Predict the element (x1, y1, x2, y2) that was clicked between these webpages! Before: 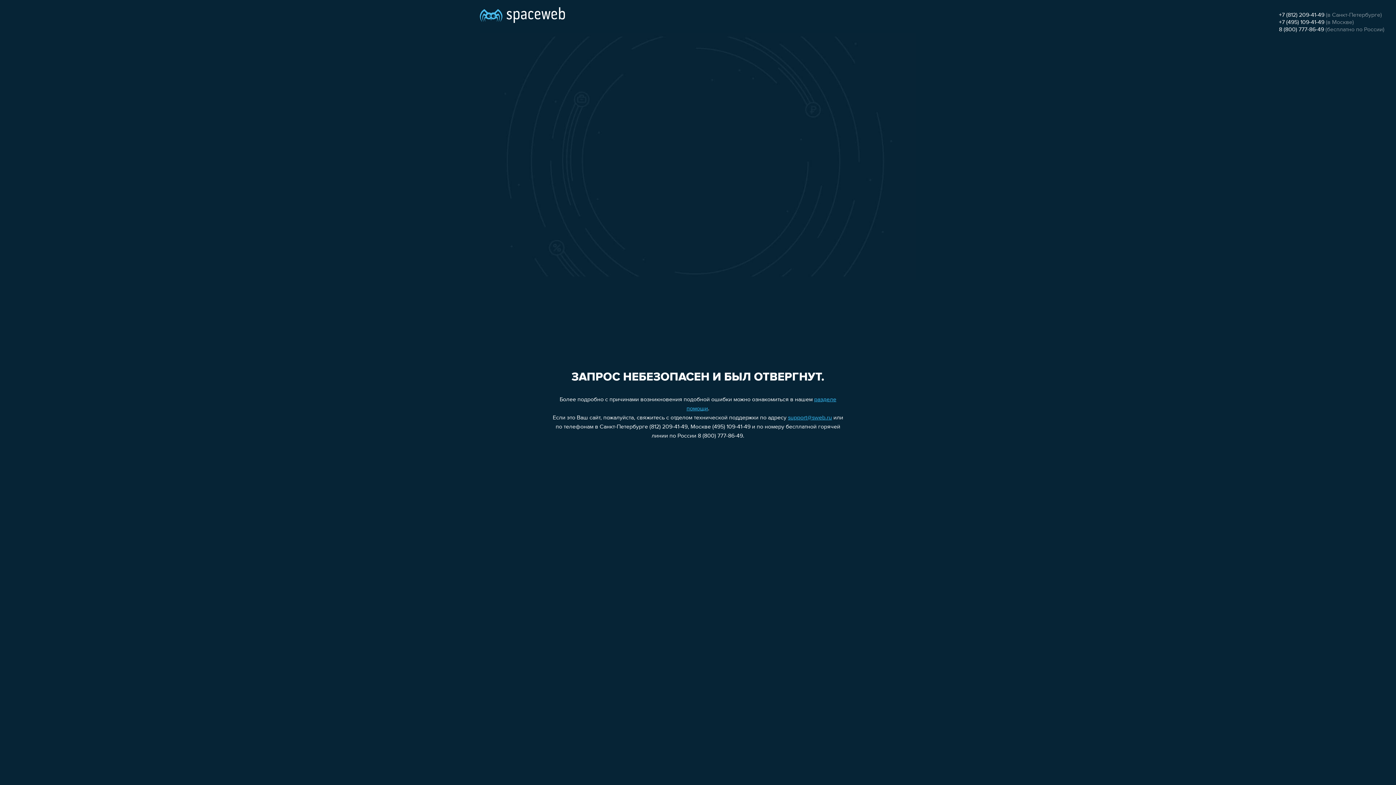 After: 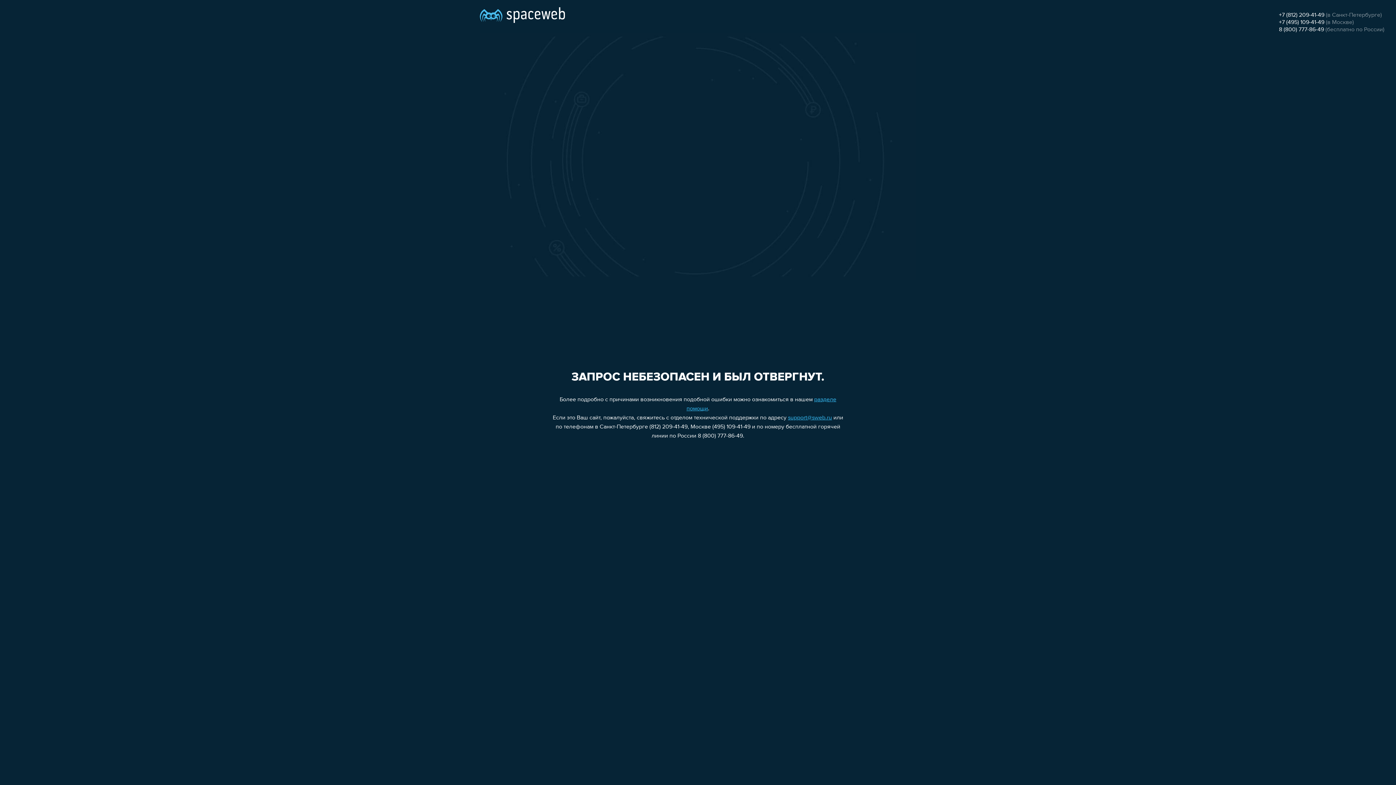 Action: label: 8 (800) 777-86-49 bbox: (1279, 26, 1324, 32)